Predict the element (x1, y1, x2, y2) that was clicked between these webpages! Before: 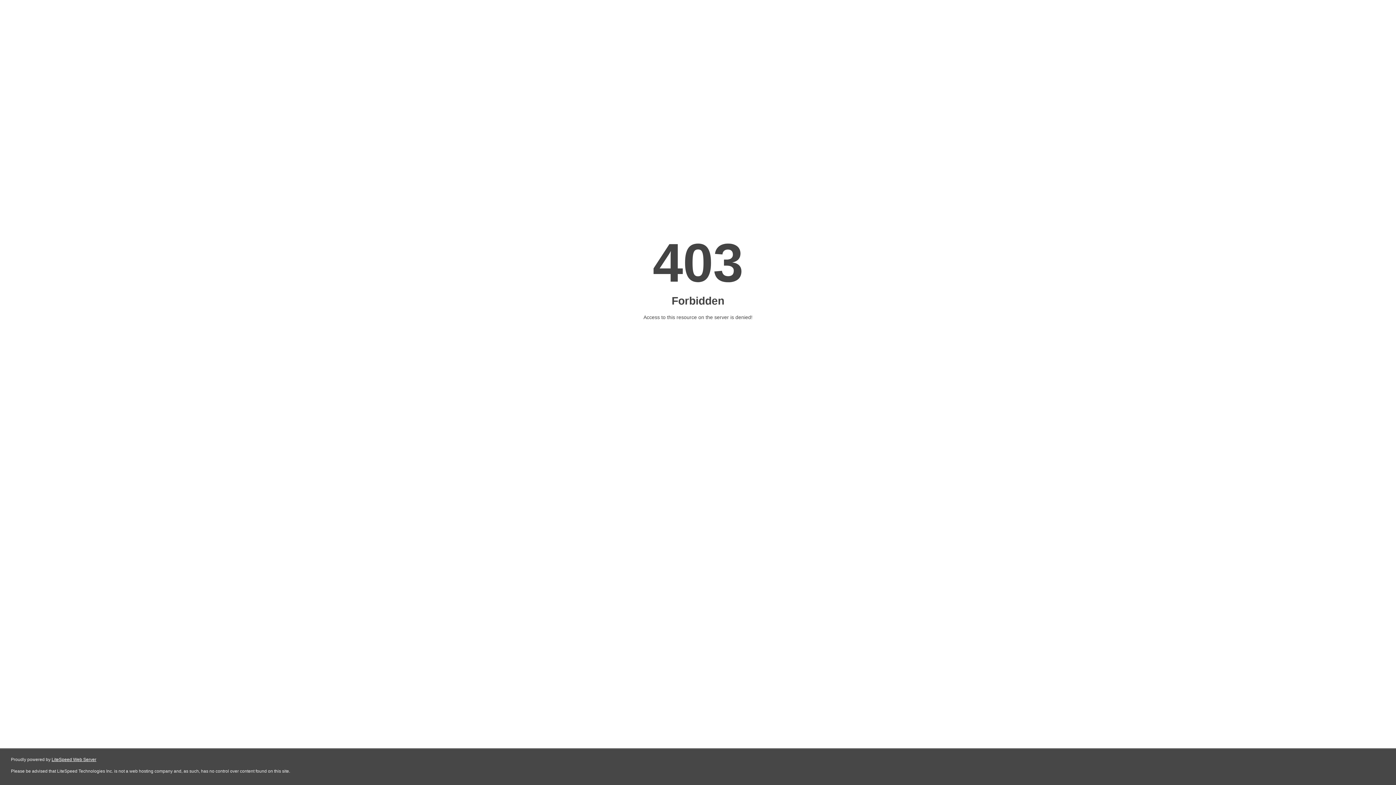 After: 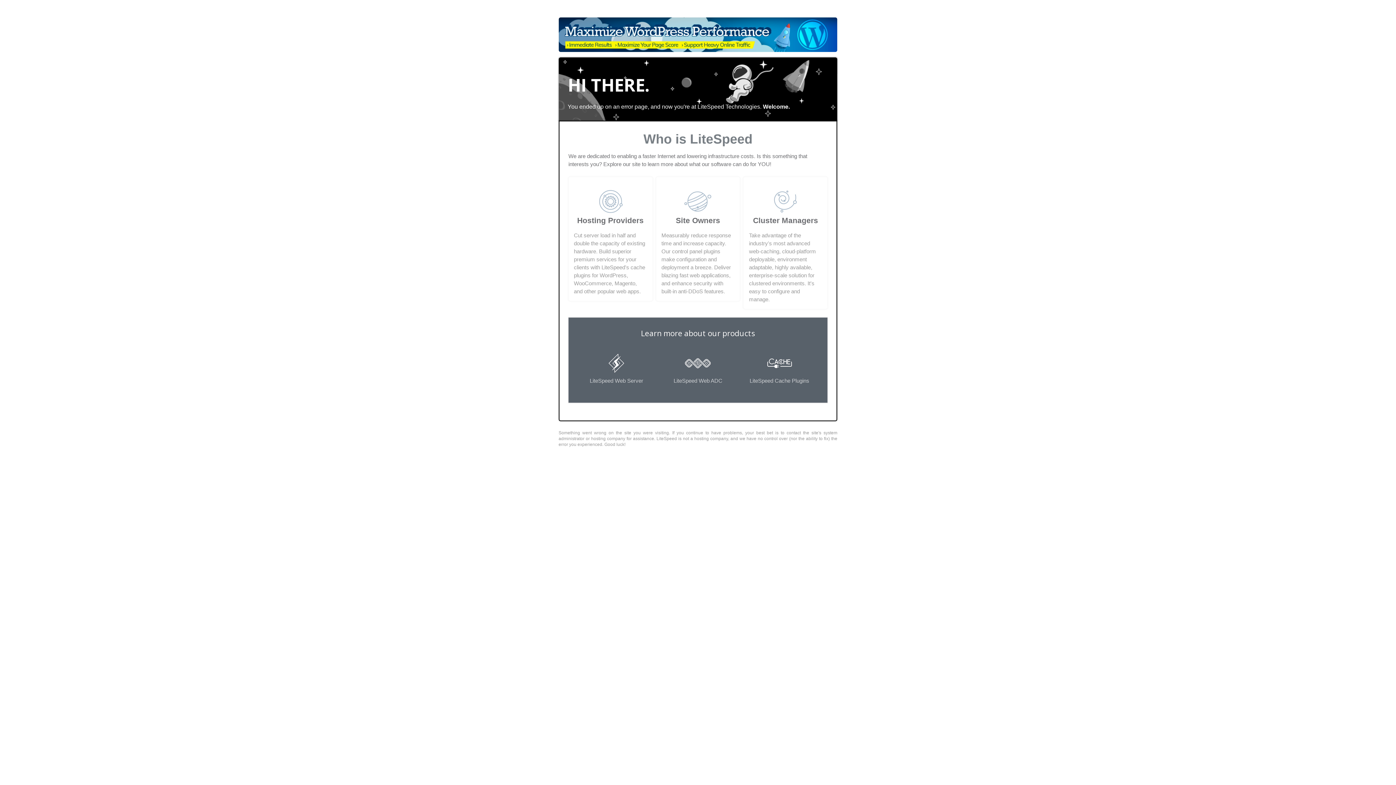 Action: label: LiteSpeed Web Server bbox: (51, 757, 96, 762)